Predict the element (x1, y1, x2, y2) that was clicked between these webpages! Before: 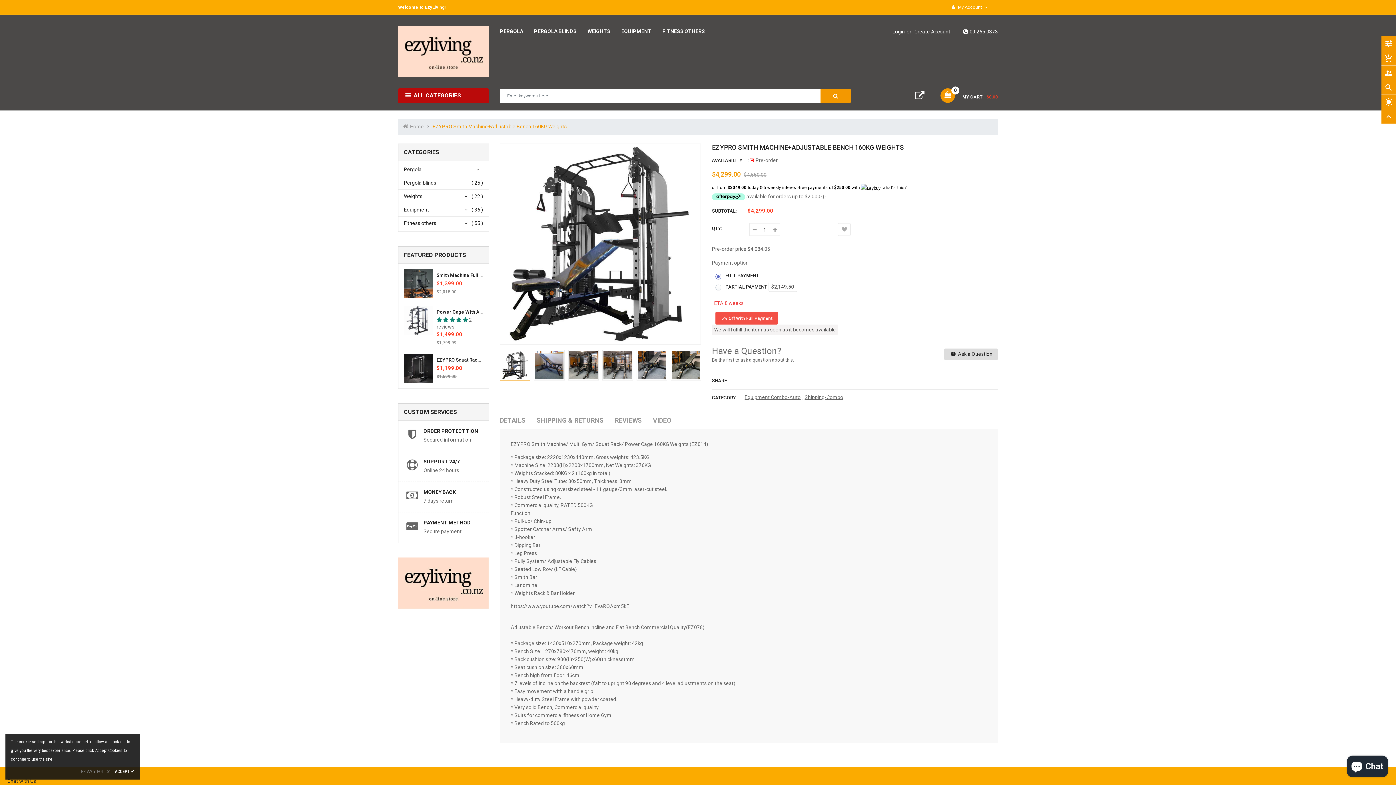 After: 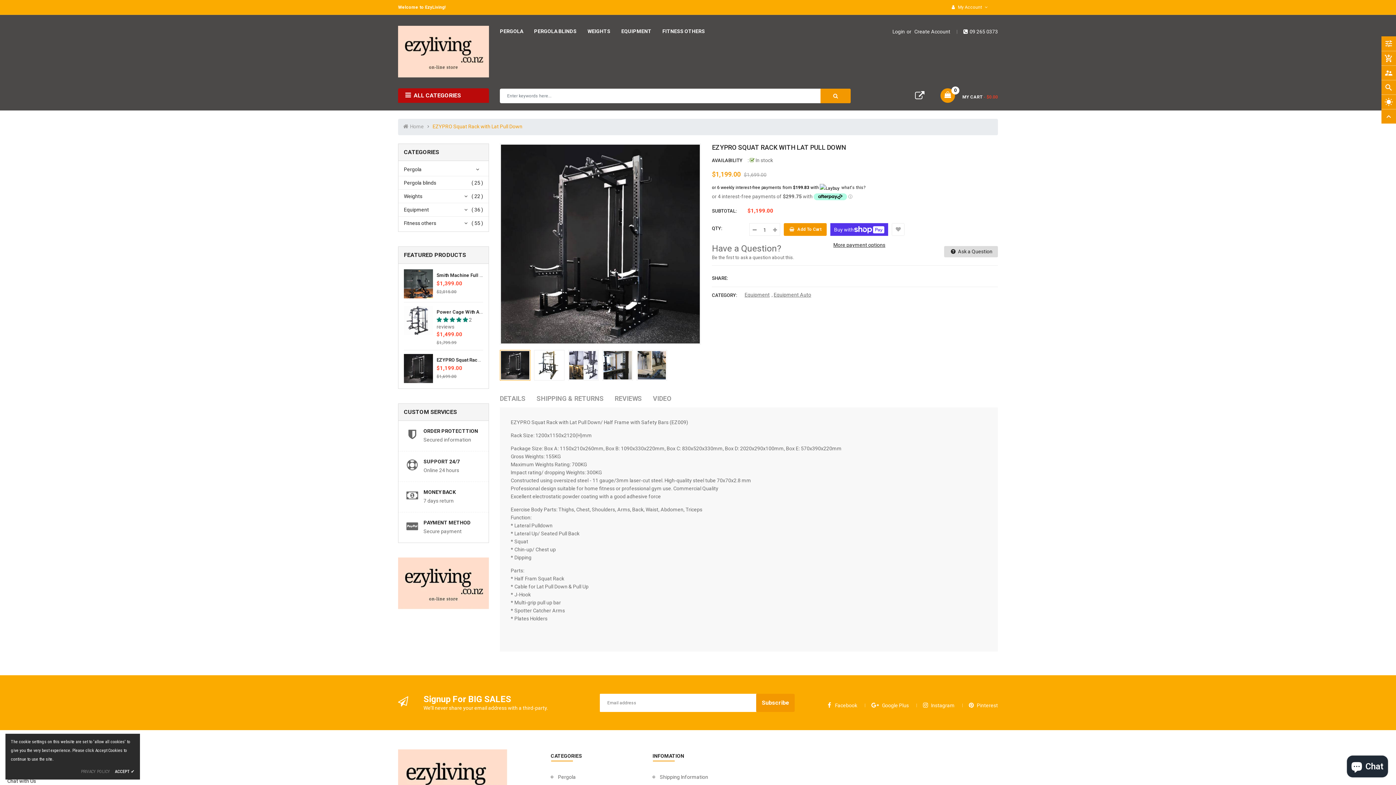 Action: label: EZYPRO Squat Rack With Lat Pull Down bbox: (436, 357, 522, 362)